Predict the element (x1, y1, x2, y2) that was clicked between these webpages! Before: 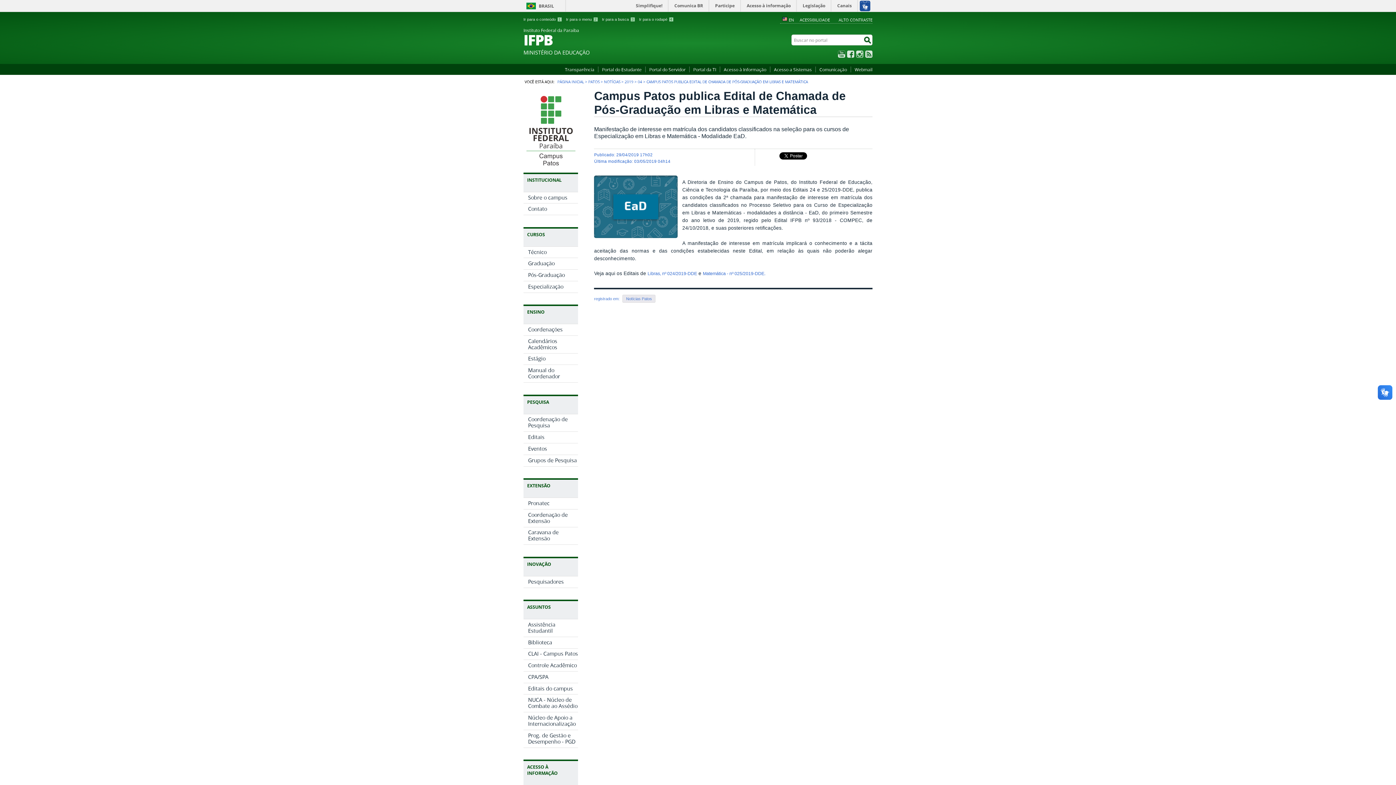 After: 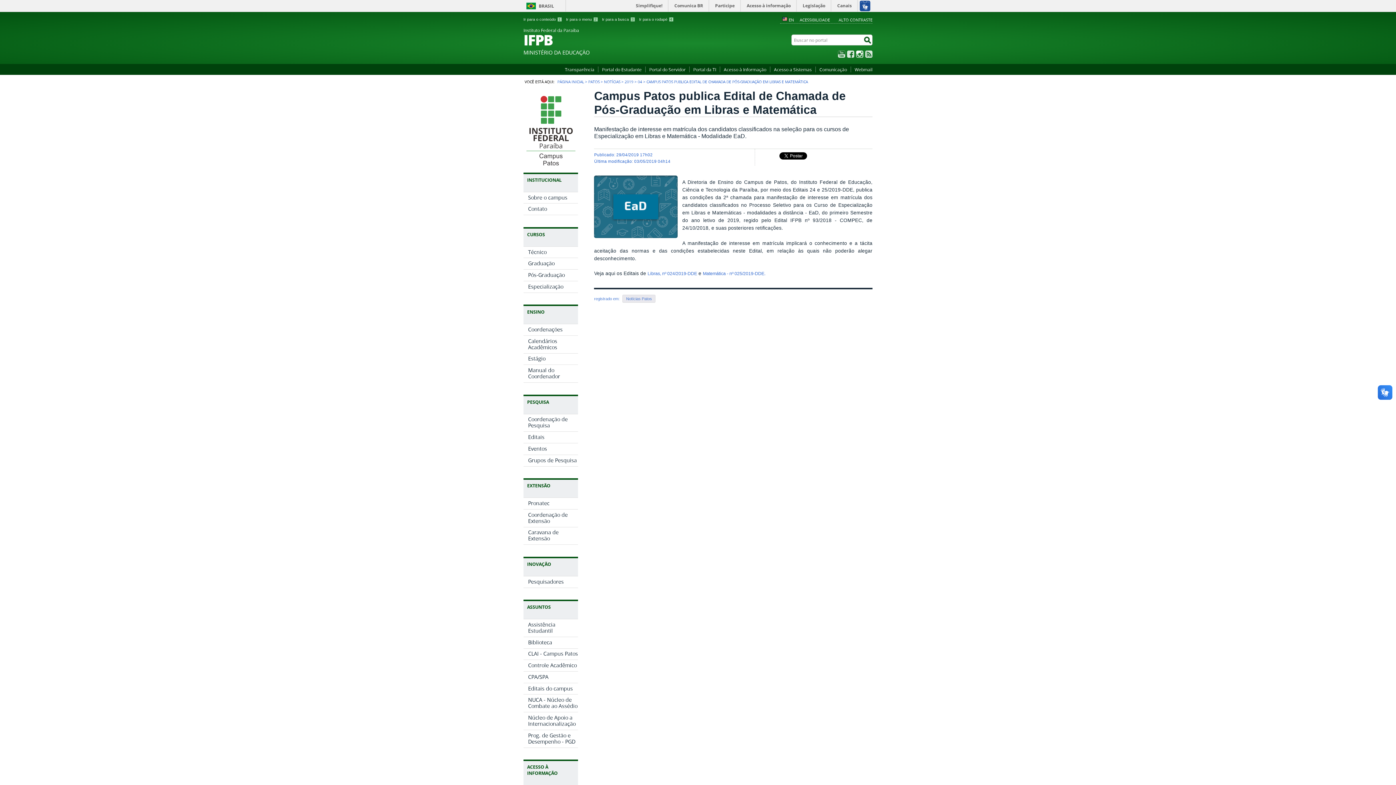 Action: label: Instagram bbox: (856, 50, 863, 57)